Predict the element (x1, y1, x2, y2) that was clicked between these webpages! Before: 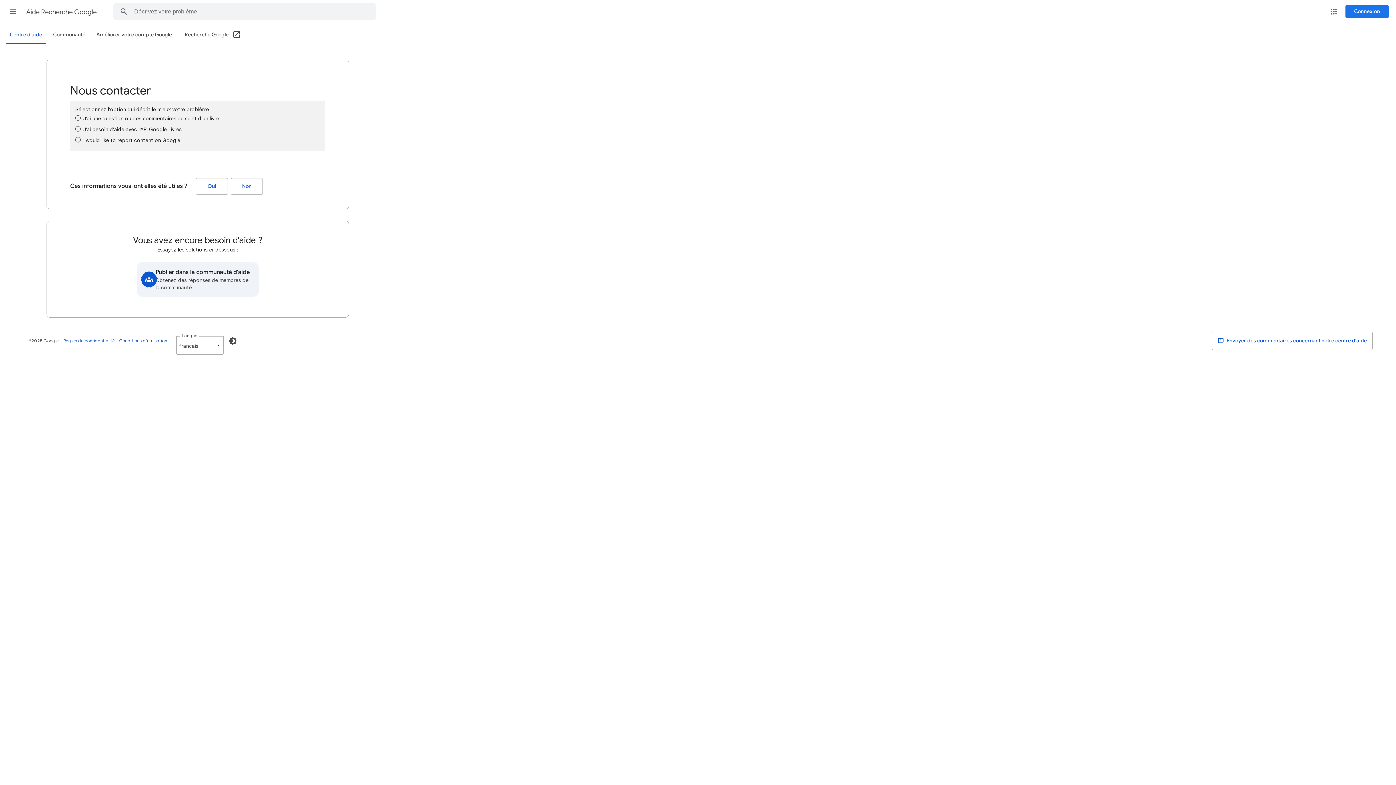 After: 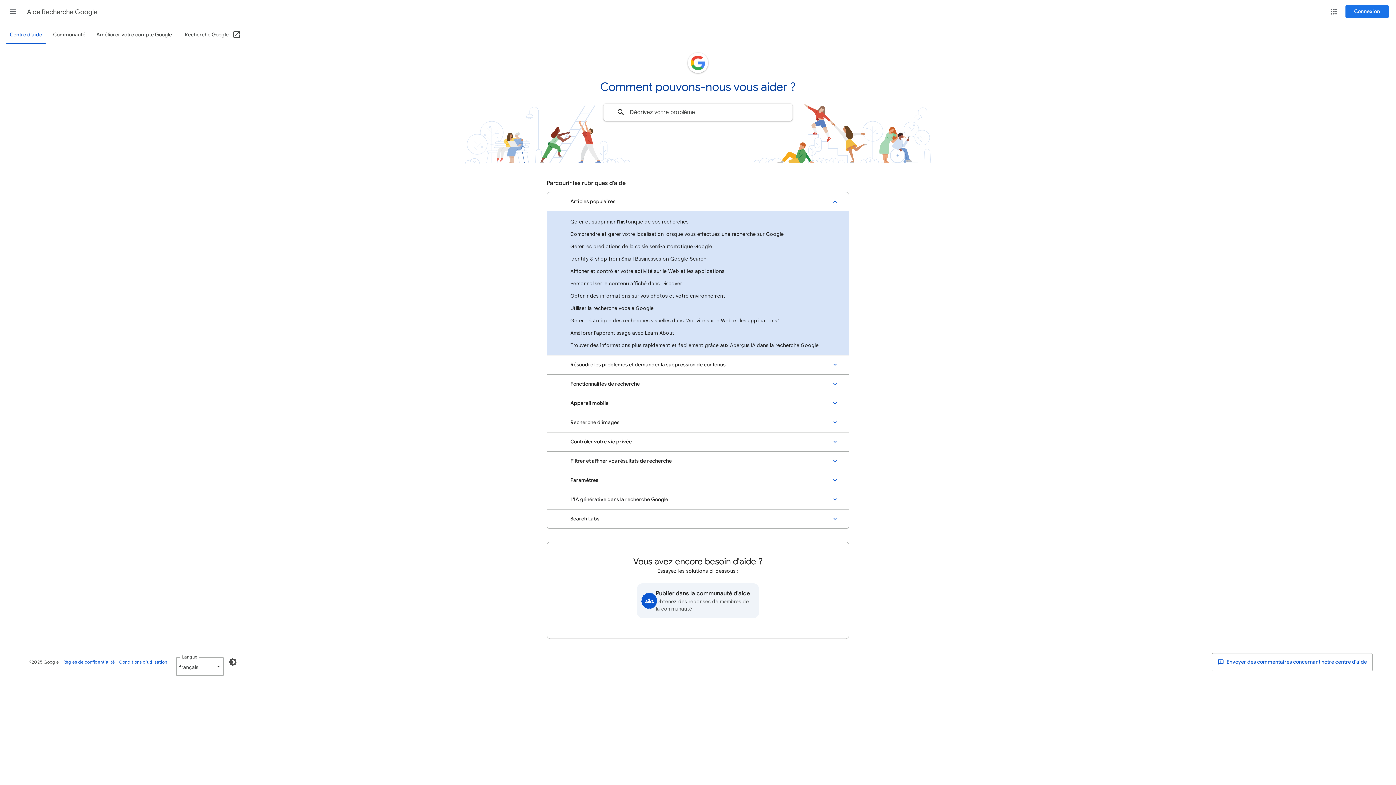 Action: label: Aide Recherche Google bbox: (26, 2, 98, 21)